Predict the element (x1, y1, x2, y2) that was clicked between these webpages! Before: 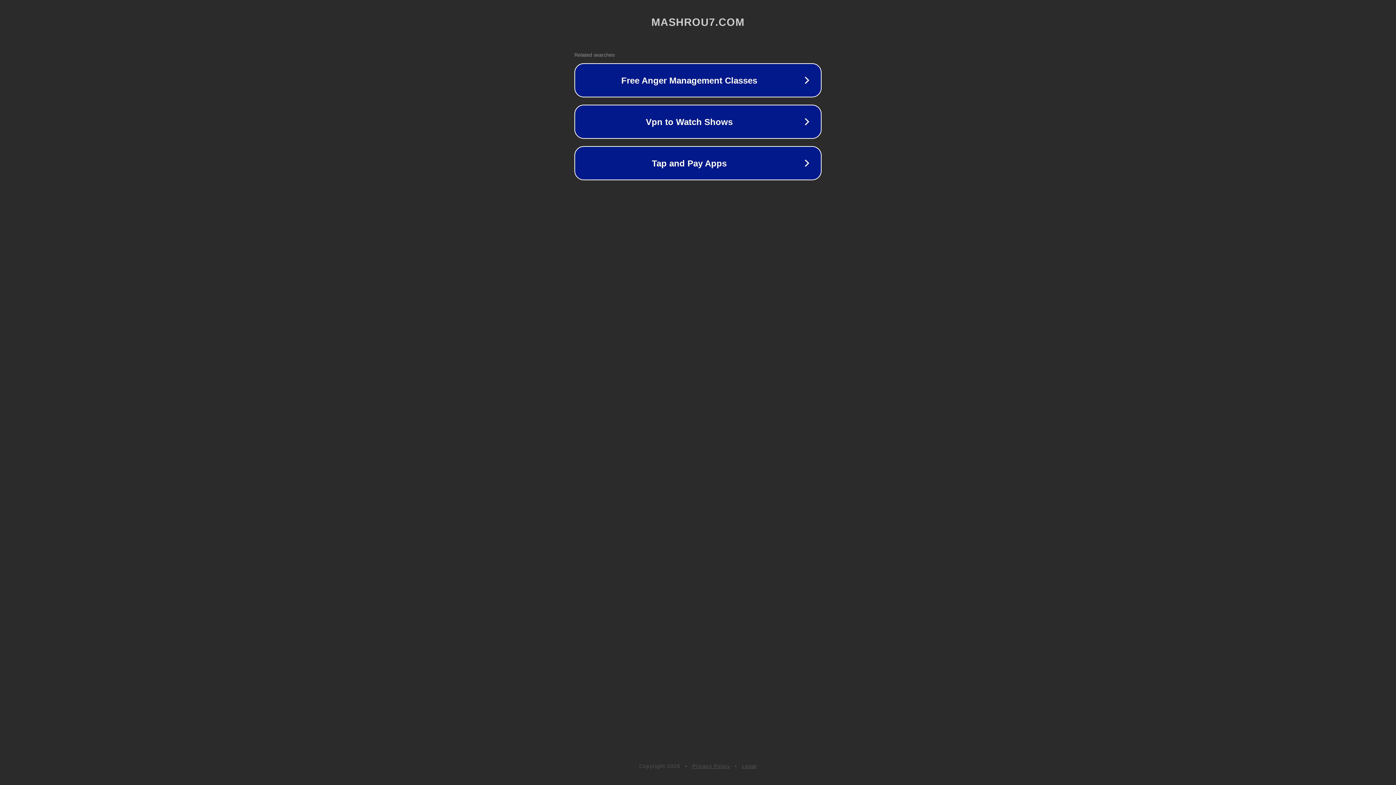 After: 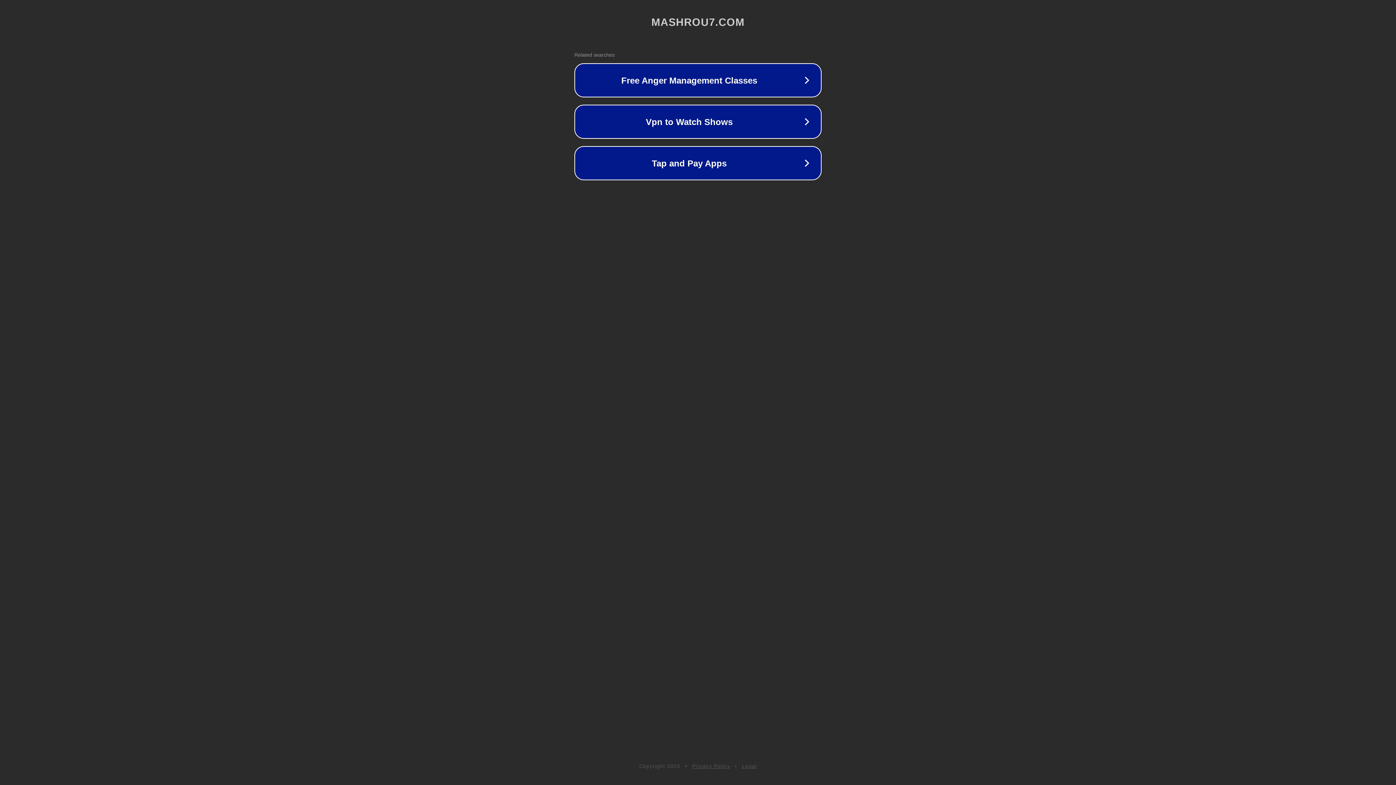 Action: label: Legal bbox: (742, 763, 757, 769)